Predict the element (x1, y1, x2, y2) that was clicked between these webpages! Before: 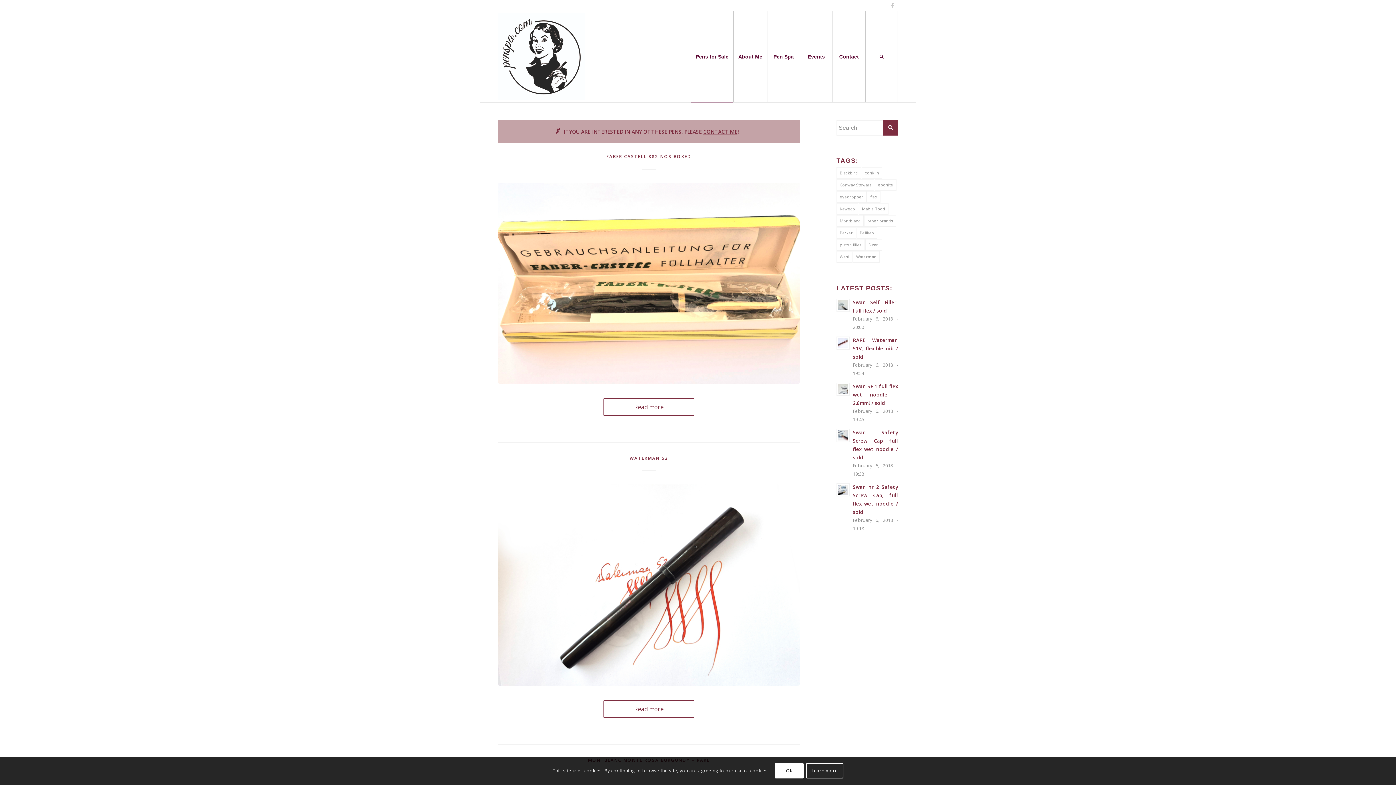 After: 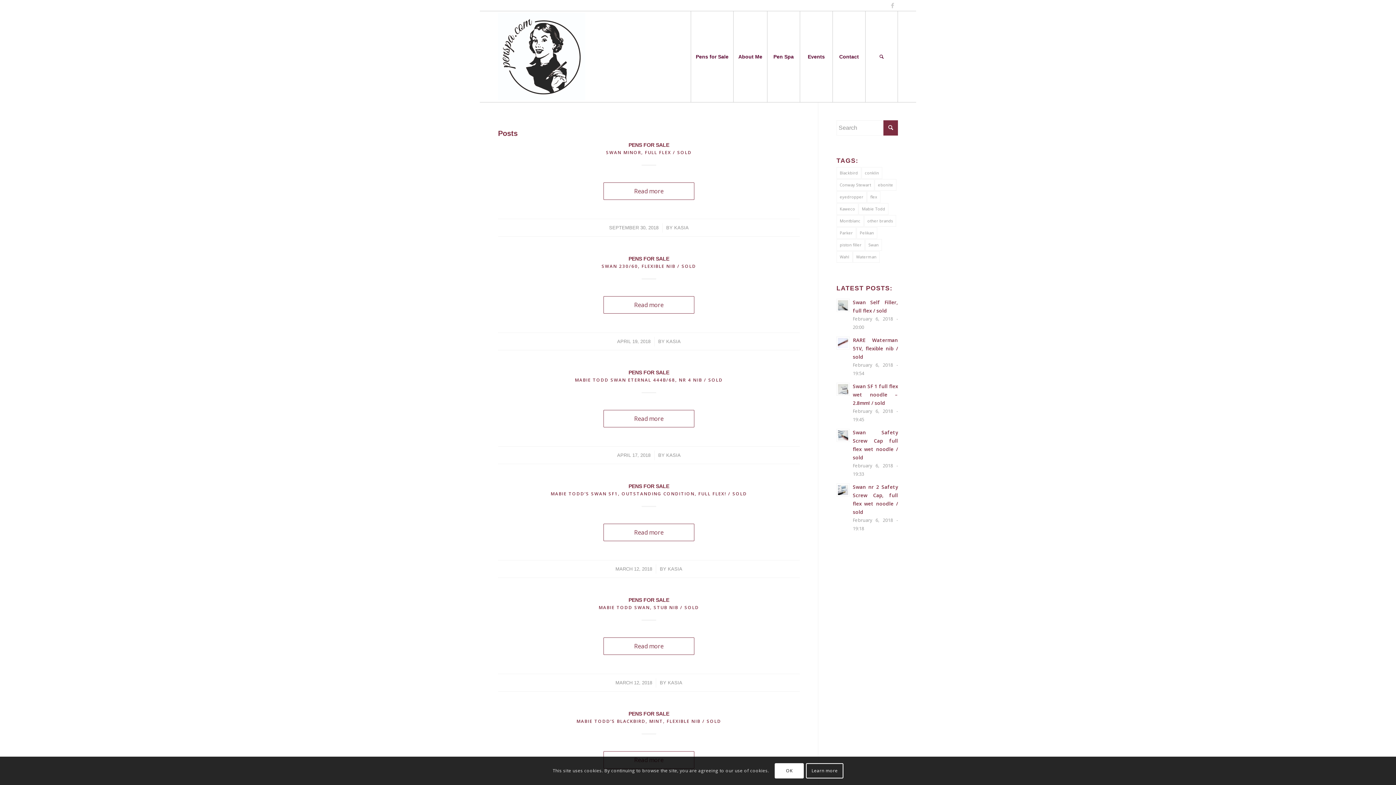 Action: label: Mabie Todd (15 items) bbox: (858, 203, 888, 214)